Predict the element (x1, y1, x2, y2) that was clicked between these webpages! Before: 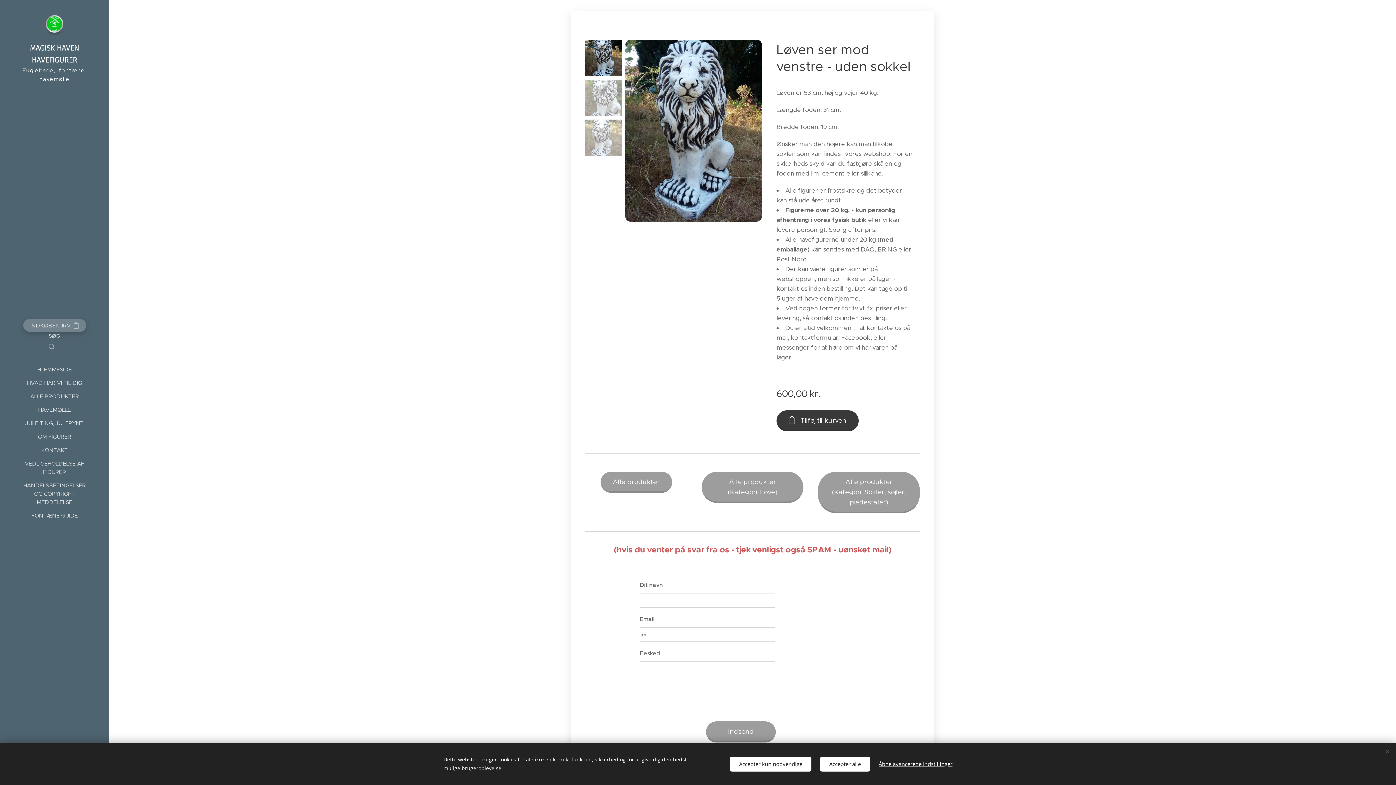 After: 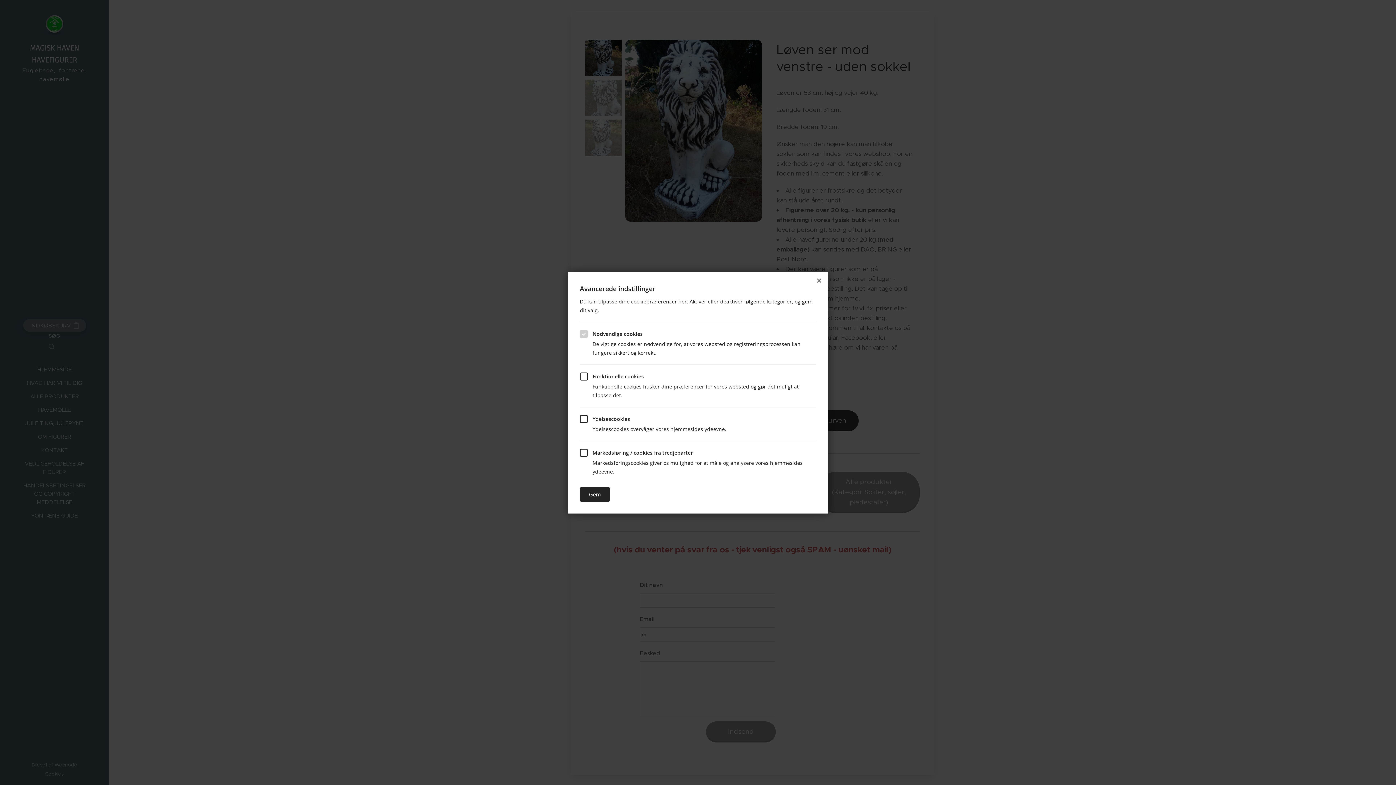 Action: bbox: (878, 756, 952, 771) label: Åbne avancerede indstillinger